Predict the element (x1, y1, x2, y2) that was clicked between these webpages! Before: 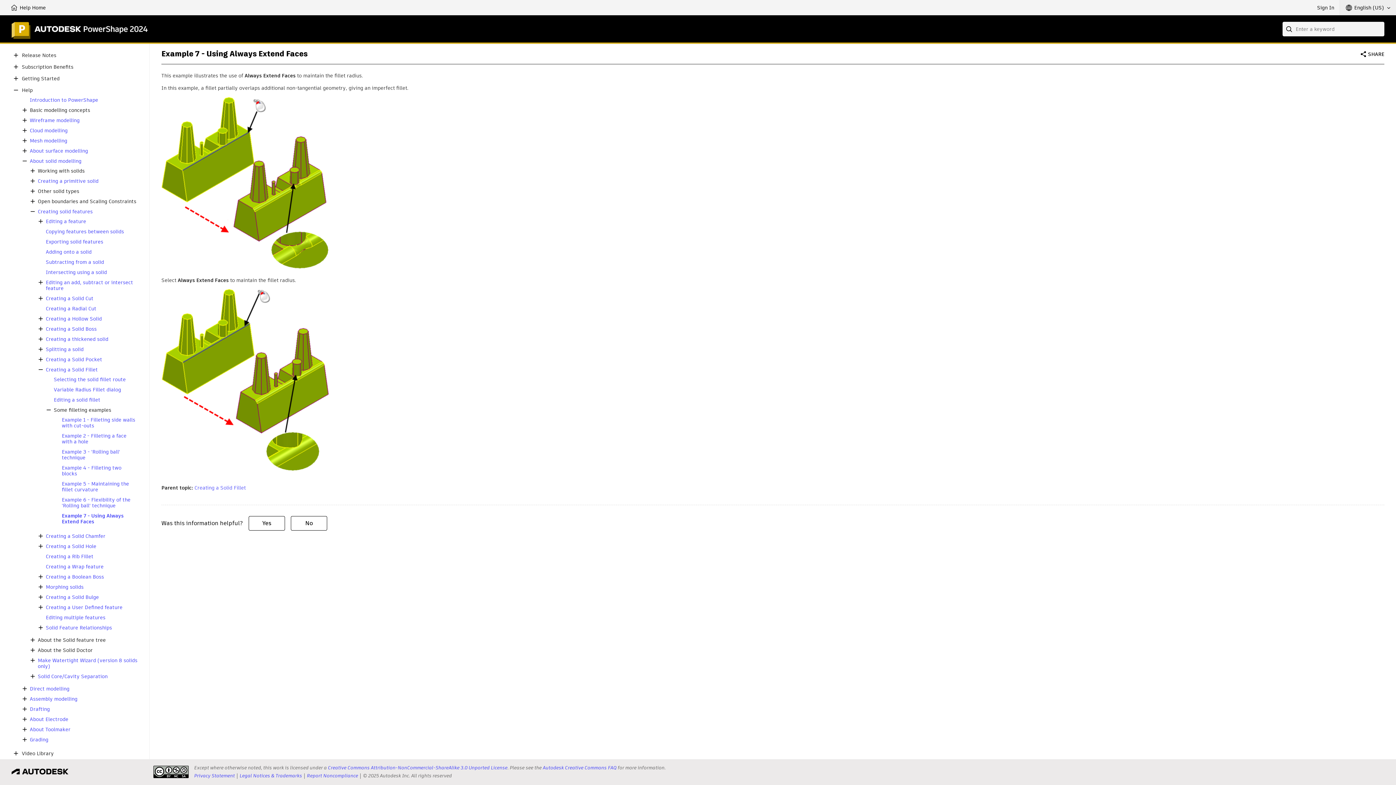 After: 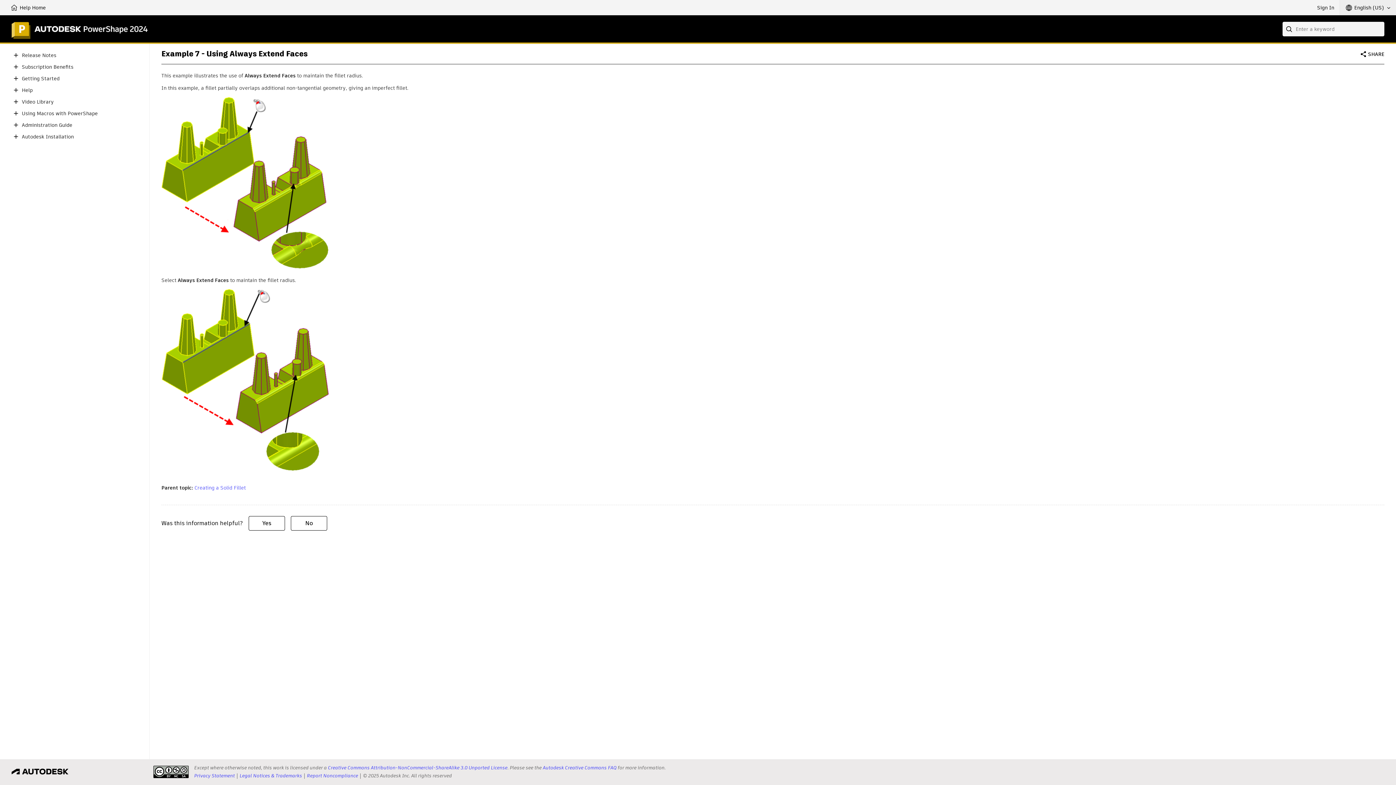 Action: bbox: (11, 85, 20, 94)